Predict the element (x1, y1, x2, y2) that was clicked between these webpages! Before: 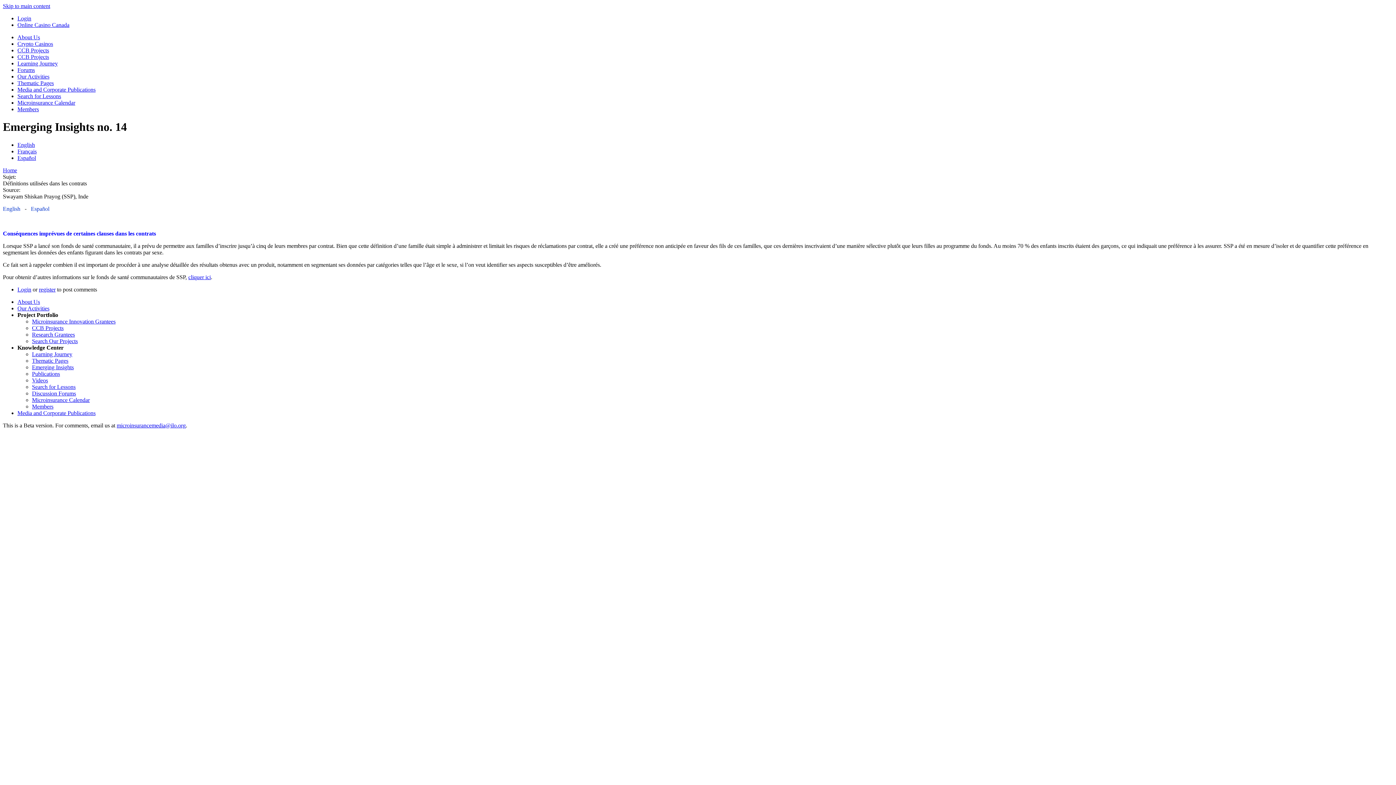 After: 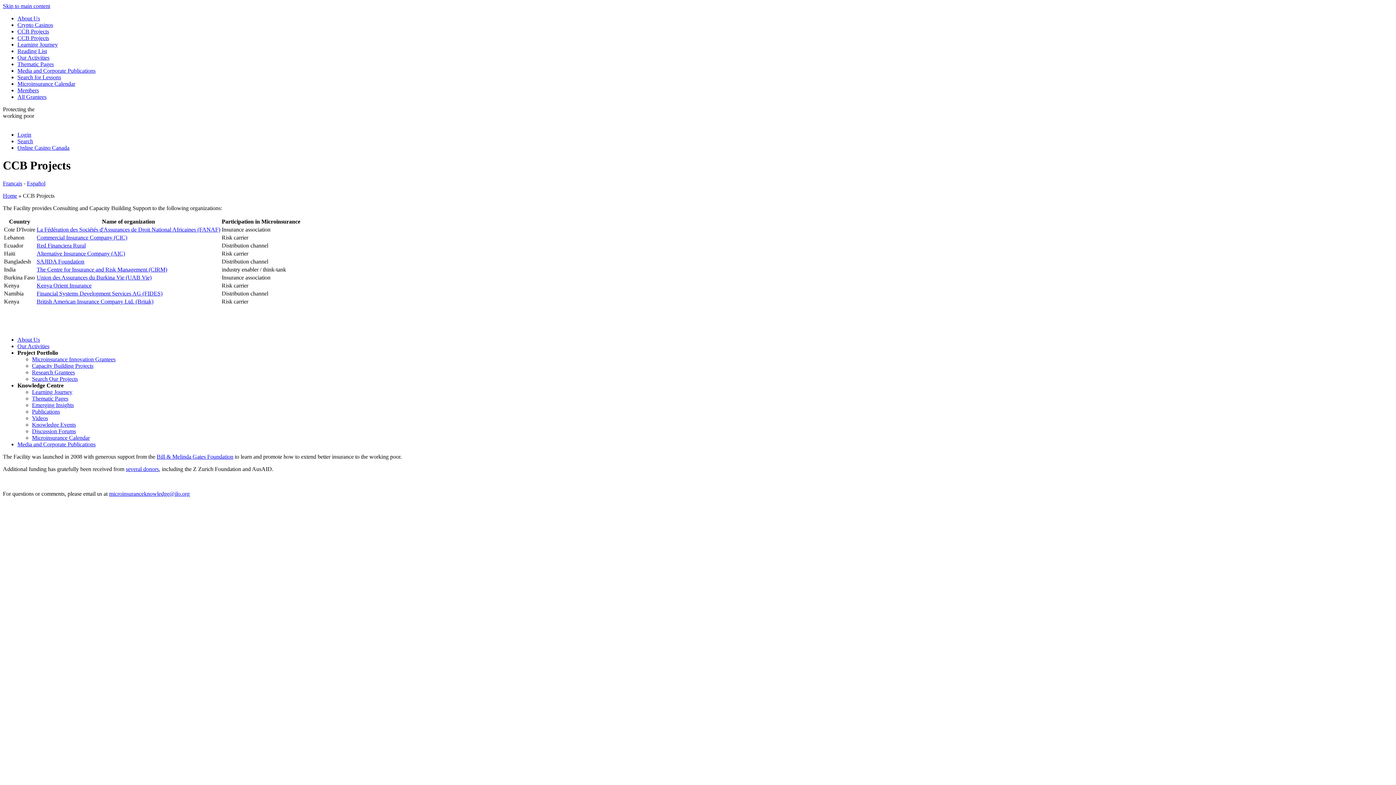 Action: label: CCB Projects bbox: (17, 47, 49, 53)